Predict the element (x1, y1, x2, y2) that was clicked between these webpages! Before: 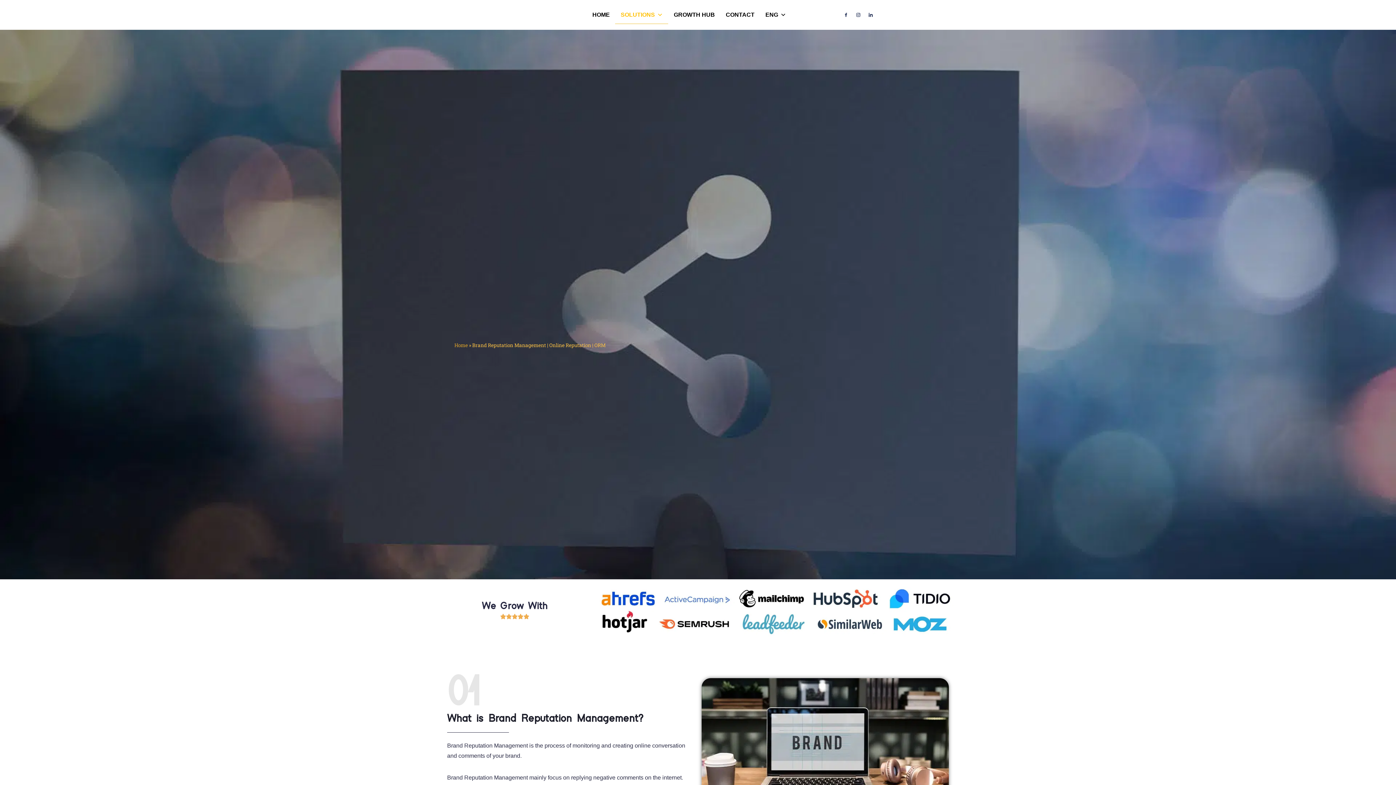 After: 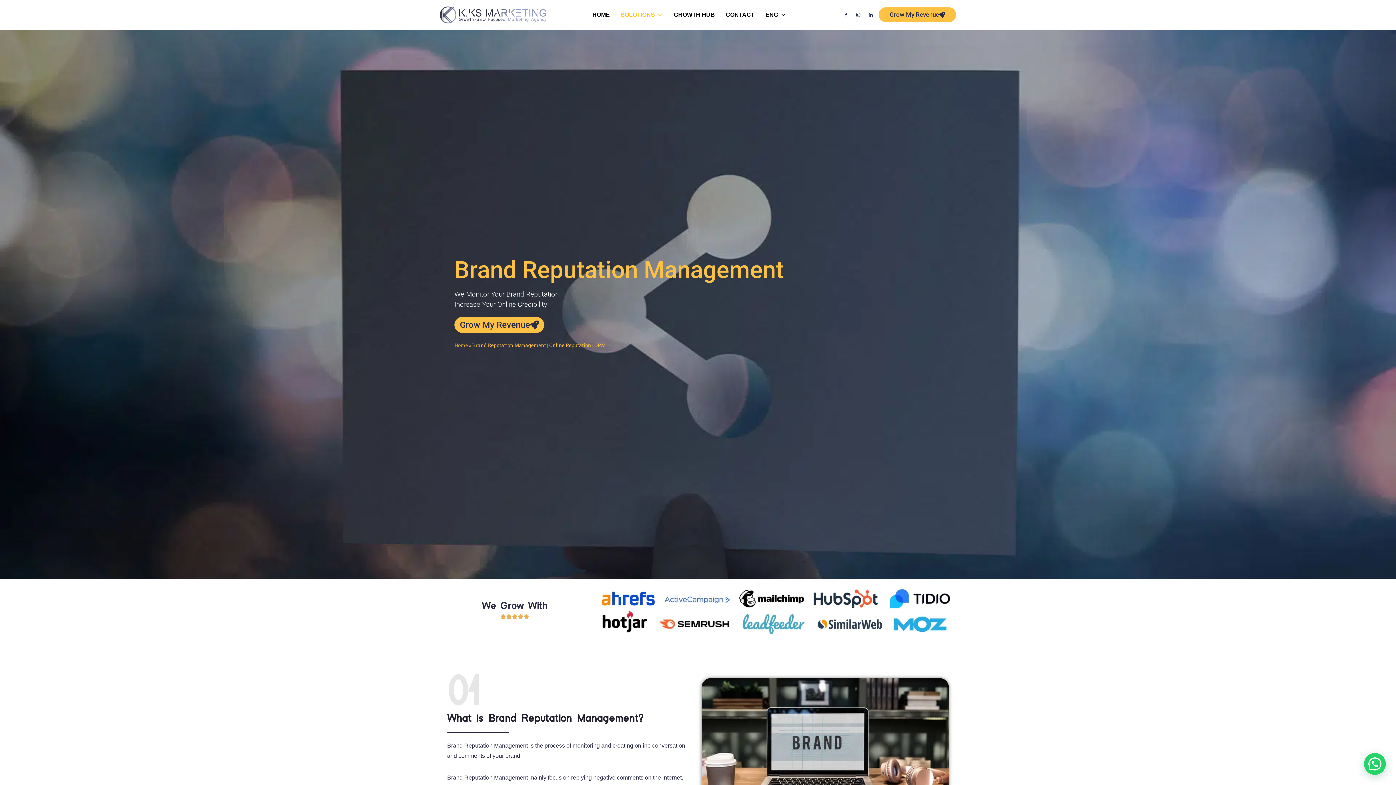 Action: label: SOLUTIONS bbox: (615, 5, 668, 23)